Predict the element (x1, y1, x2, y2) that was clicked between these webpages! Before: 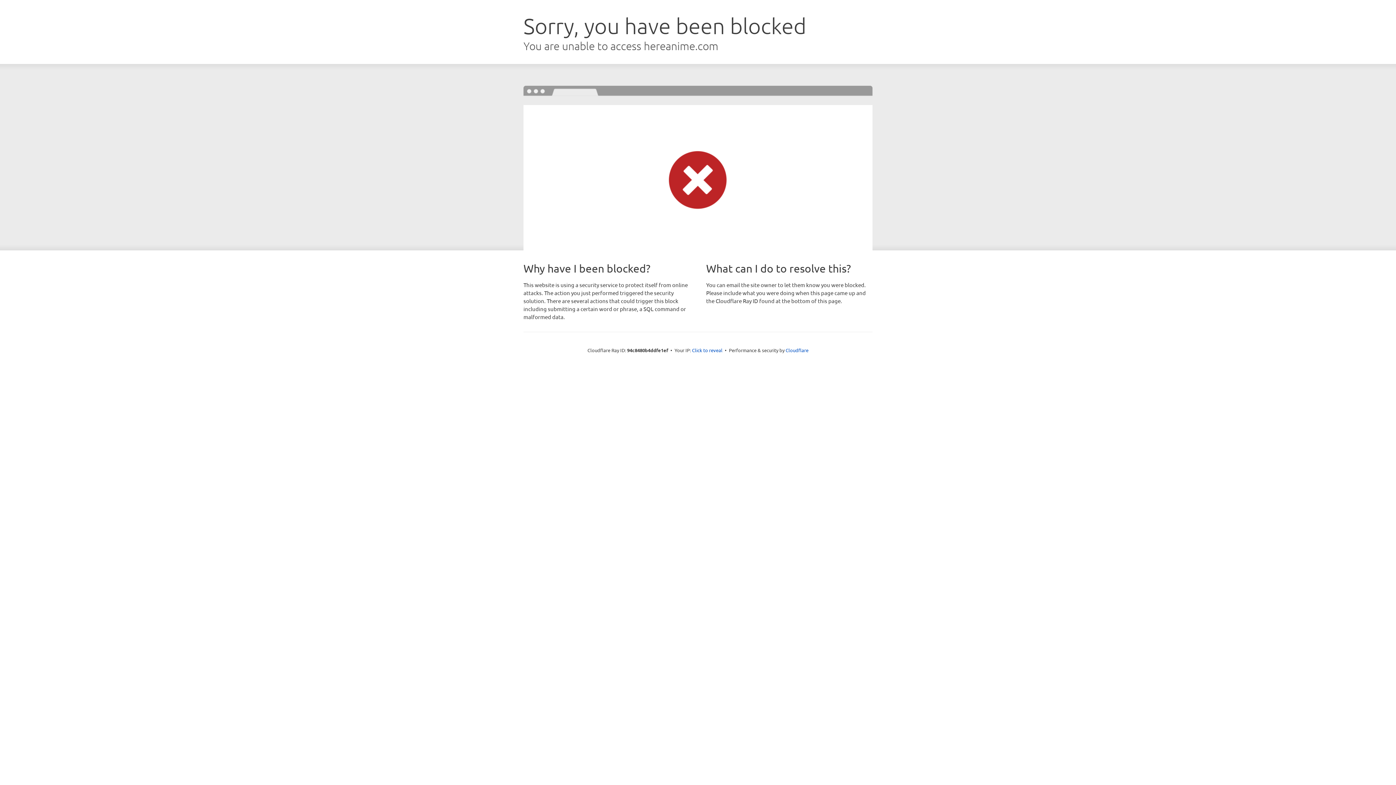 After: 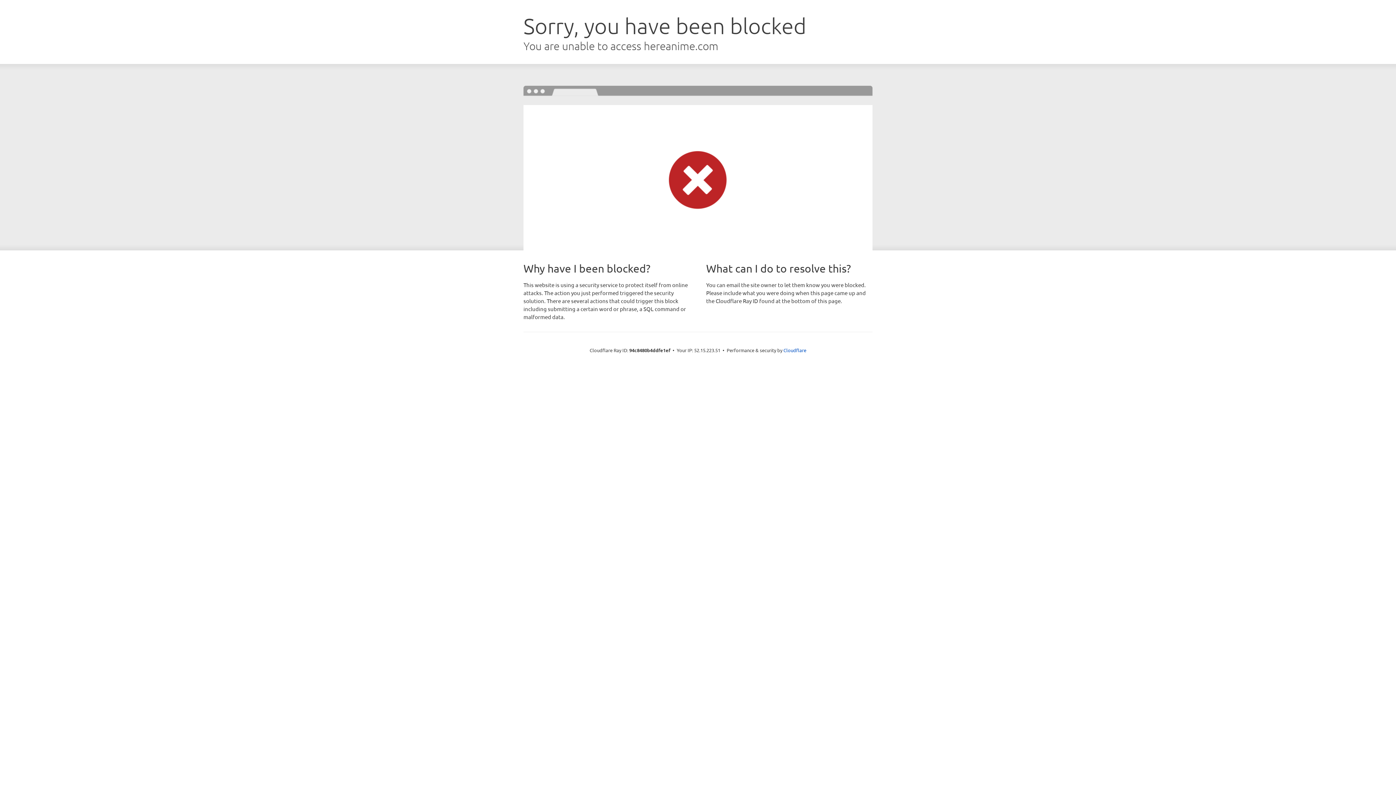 Action: bbox: (692, 346, 722, 353) label: Click to reveal